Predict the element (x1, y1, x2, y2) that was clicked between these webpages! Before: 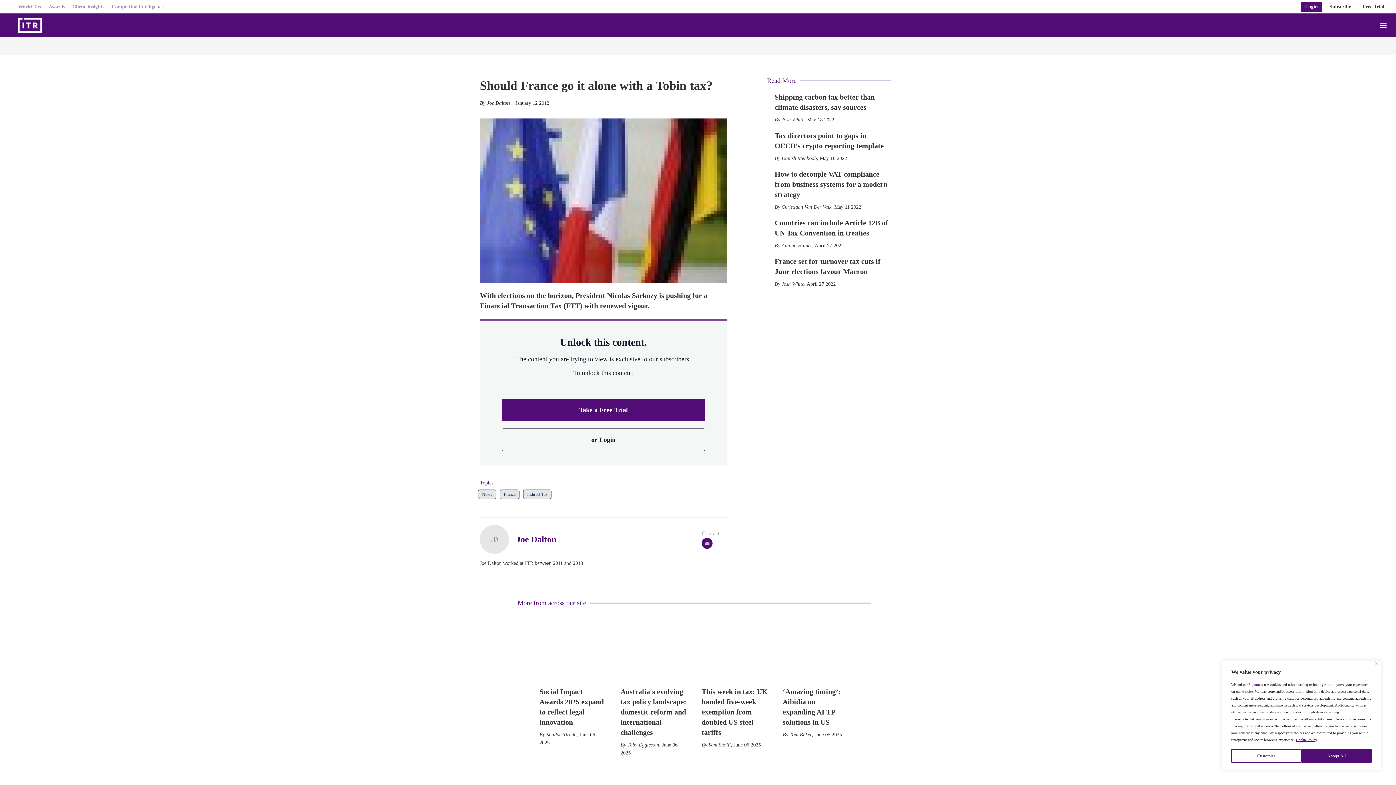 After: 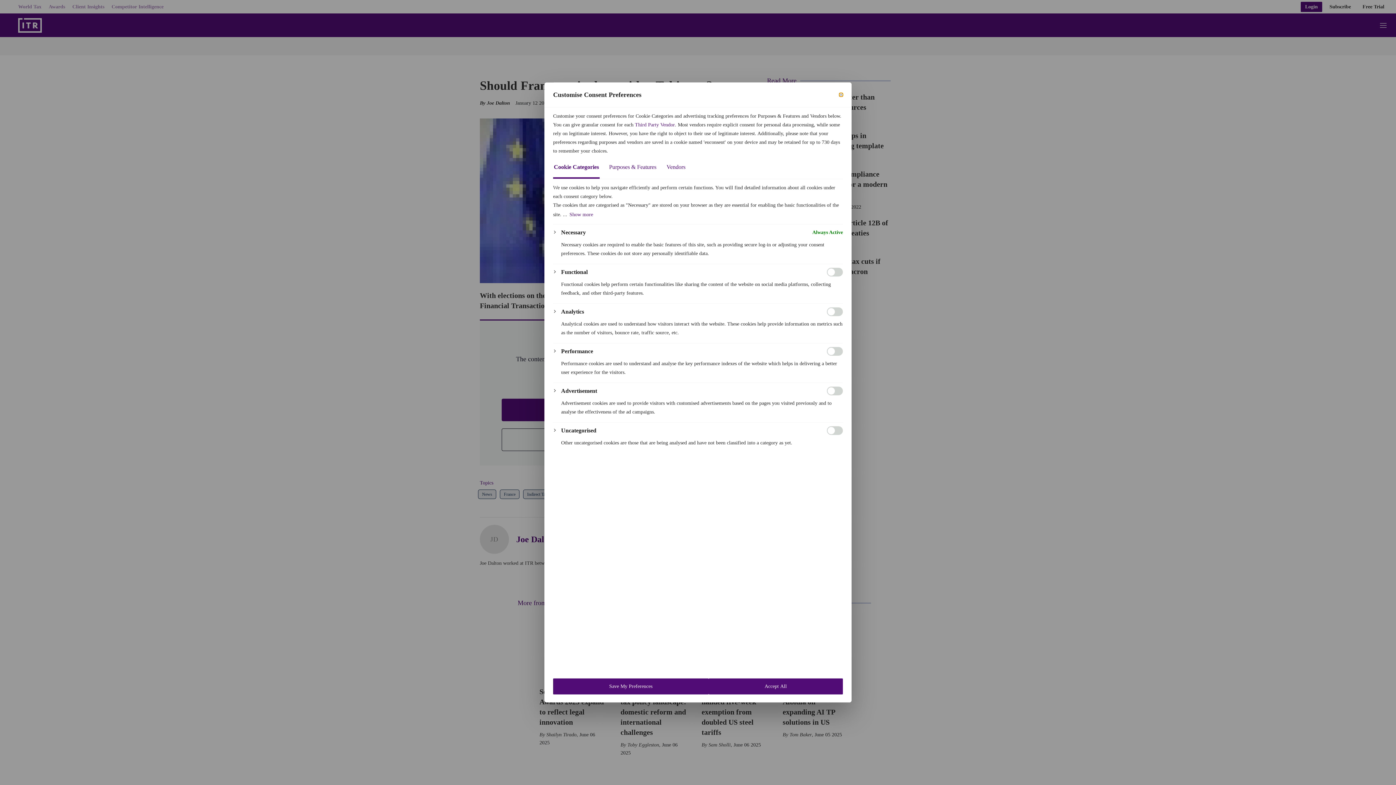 Action: bbox: (1231, 749, 1301, 763) label: Customise